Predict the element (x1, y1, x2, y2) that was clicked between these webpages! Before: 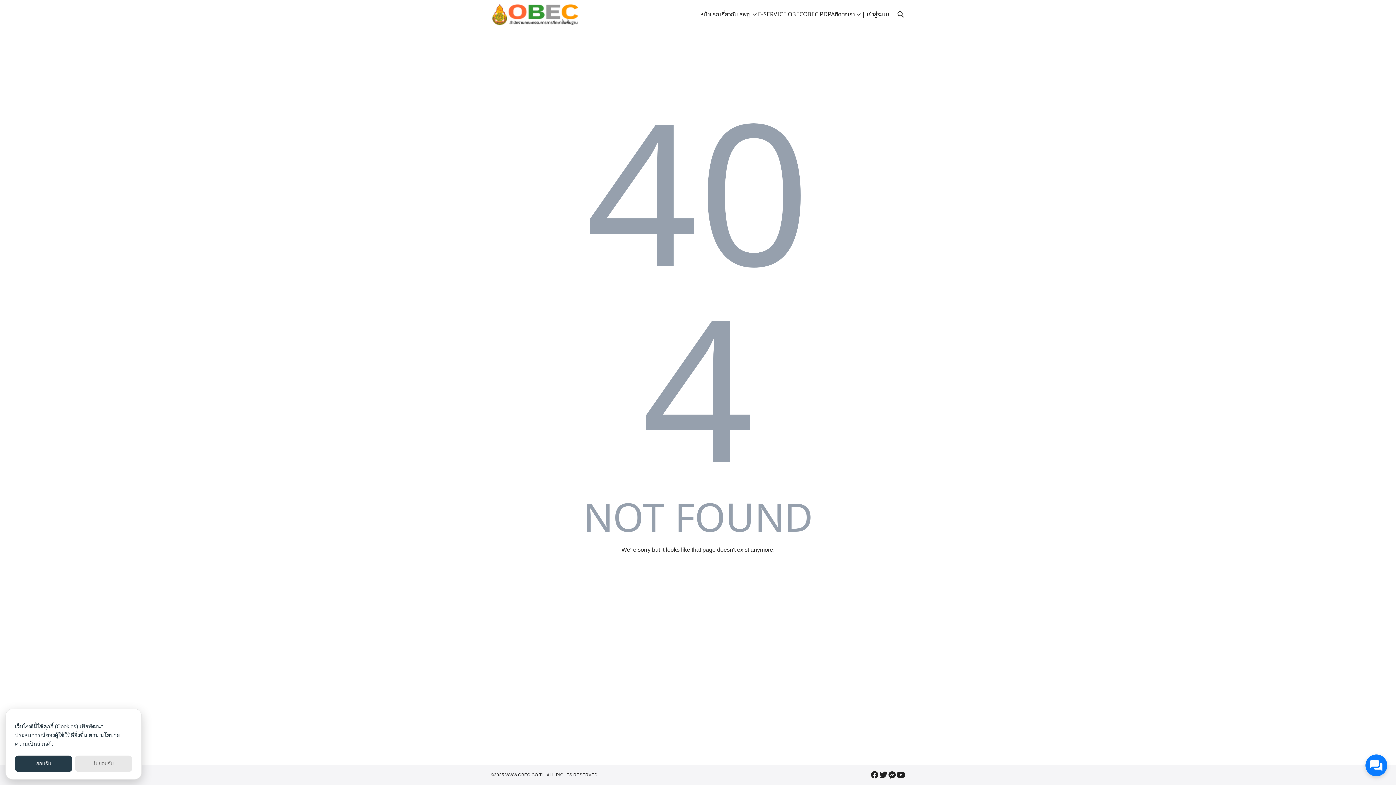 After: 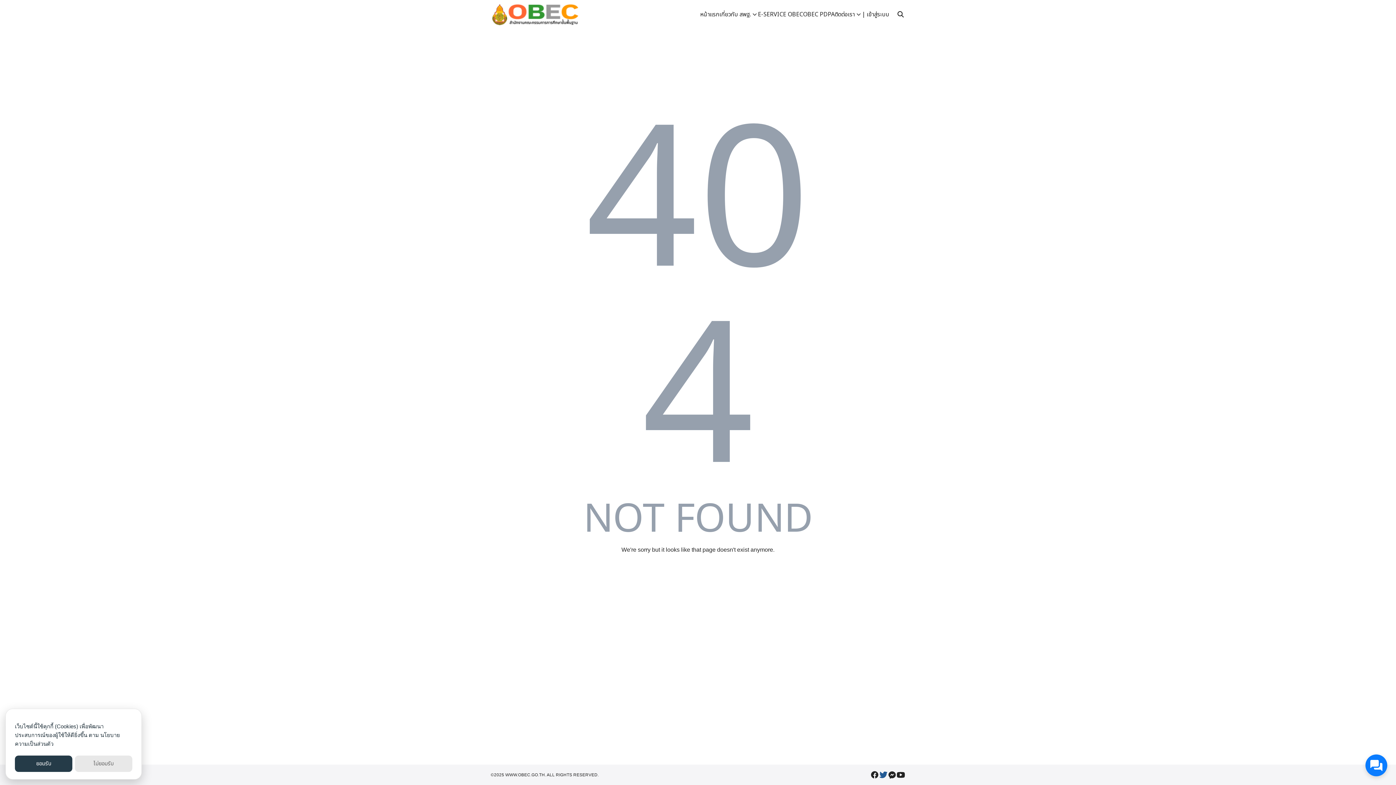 Action: bbox: (879, 770, 888, 779)